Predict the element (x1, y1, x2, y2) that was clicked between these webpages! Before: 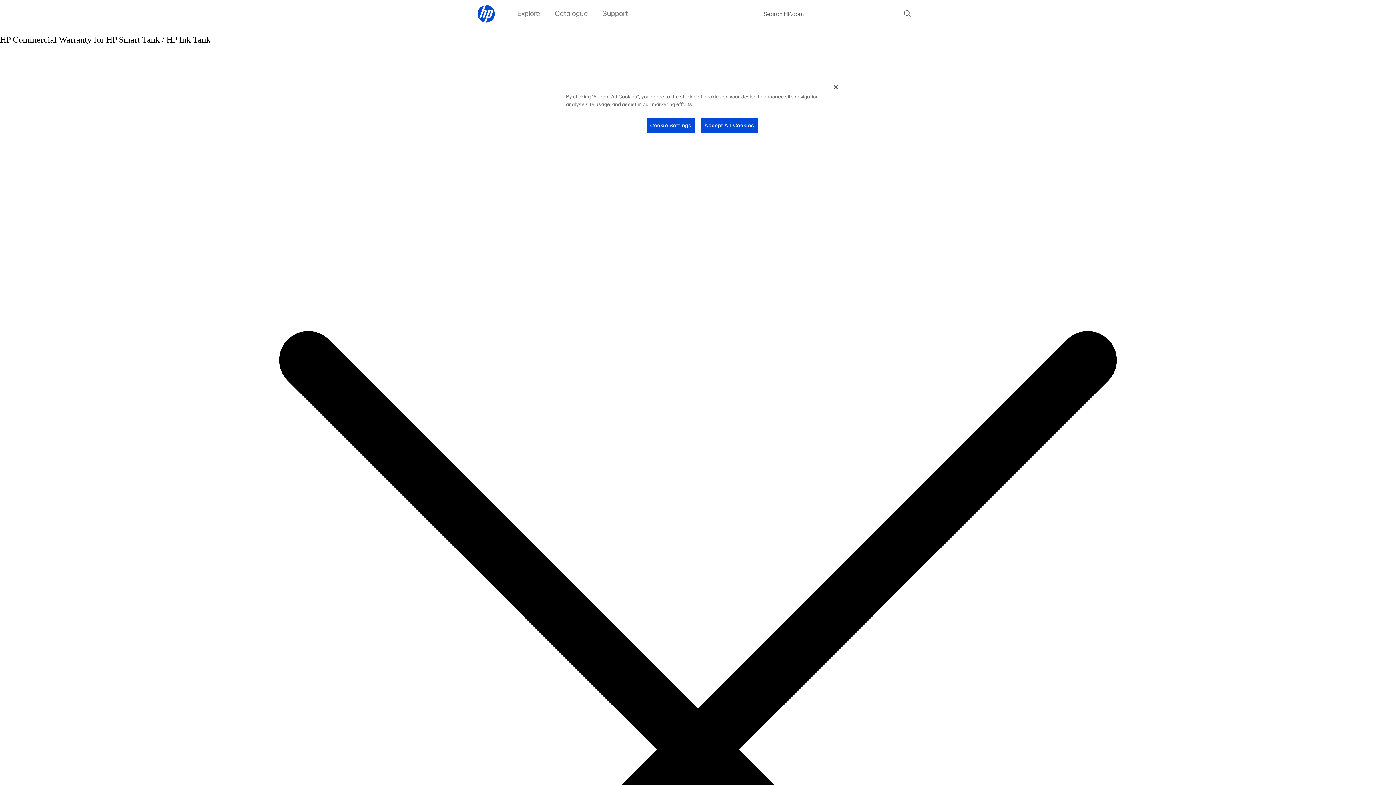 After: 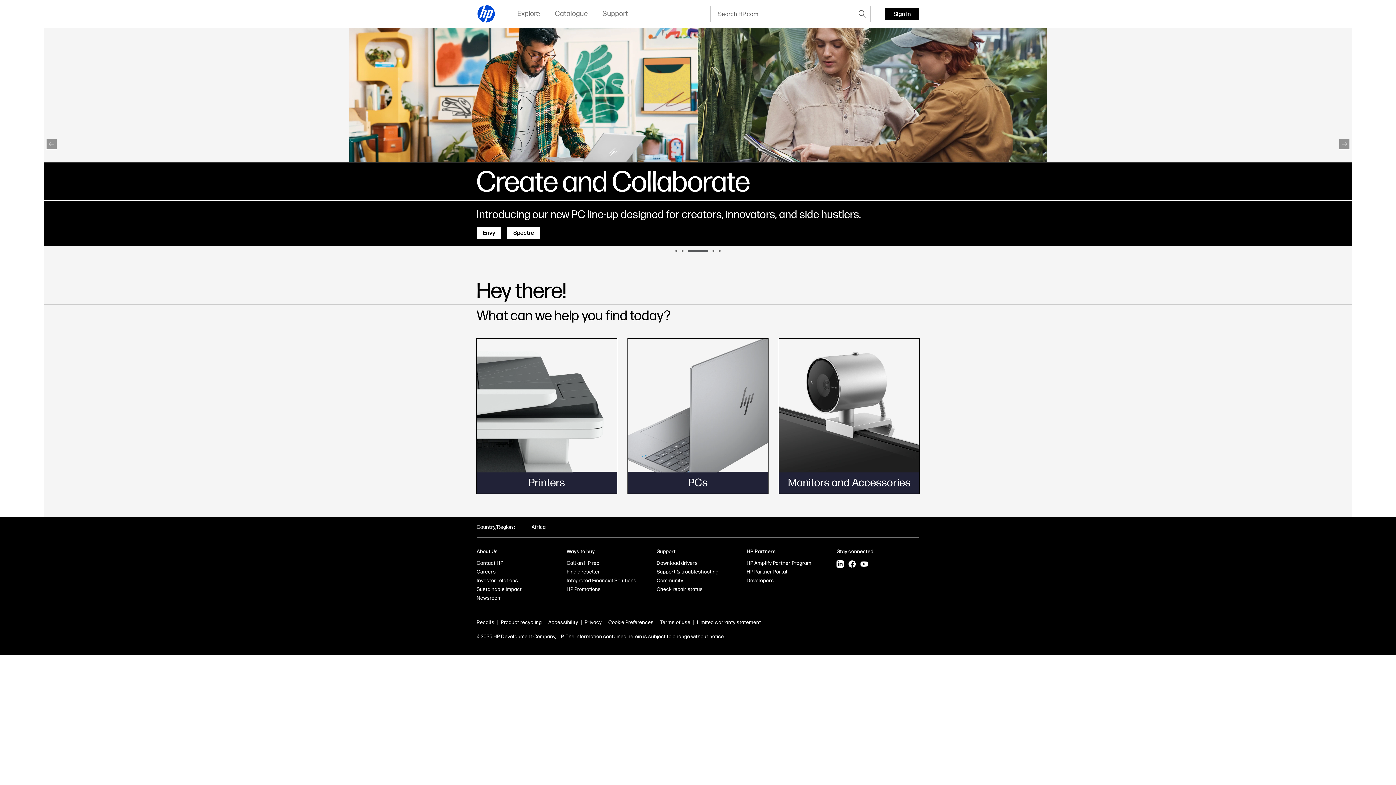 Action: bbox: (477, 4, 495, 23)